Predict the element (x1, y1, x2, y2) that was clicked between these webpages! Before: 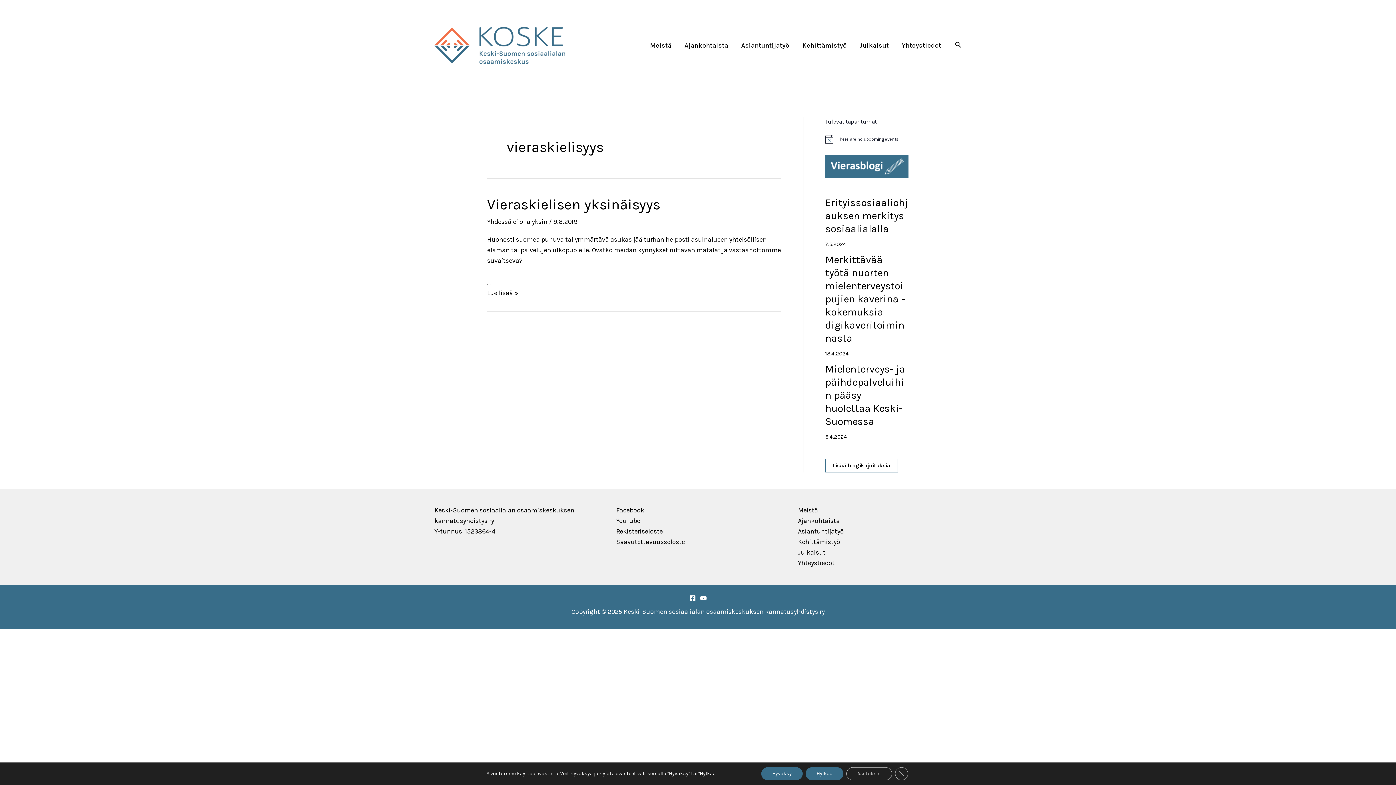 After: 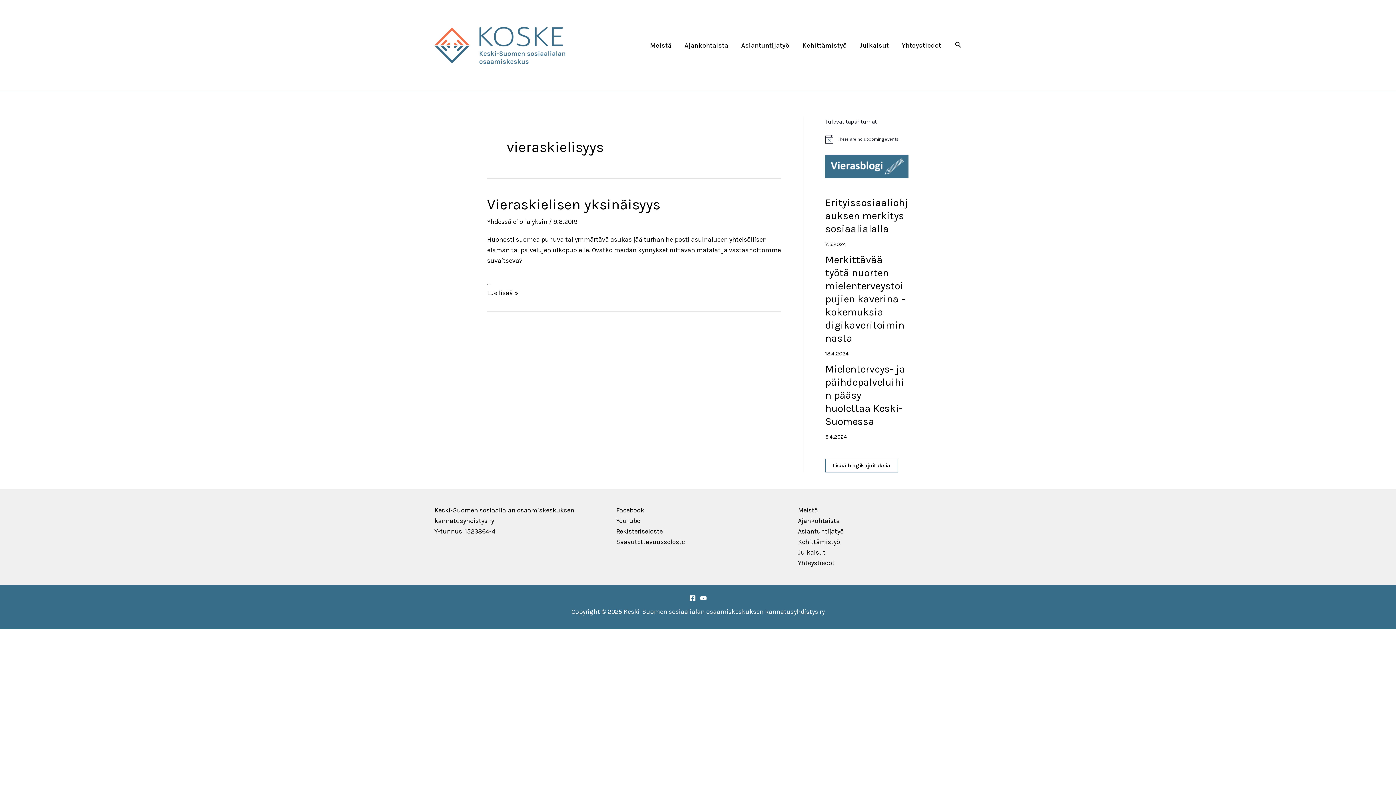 Action: bbox: (895, 767, 908, 780) label: Sulje evästebanneri